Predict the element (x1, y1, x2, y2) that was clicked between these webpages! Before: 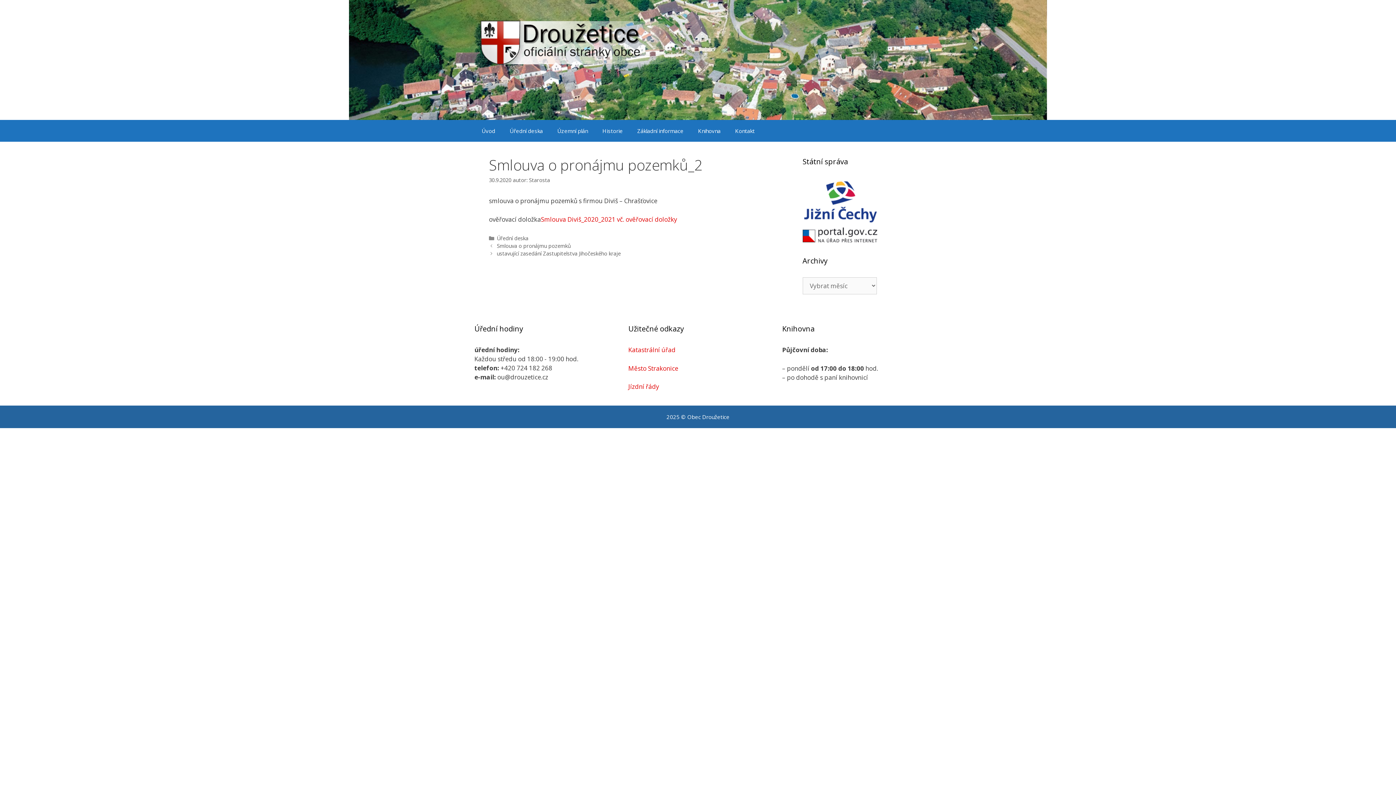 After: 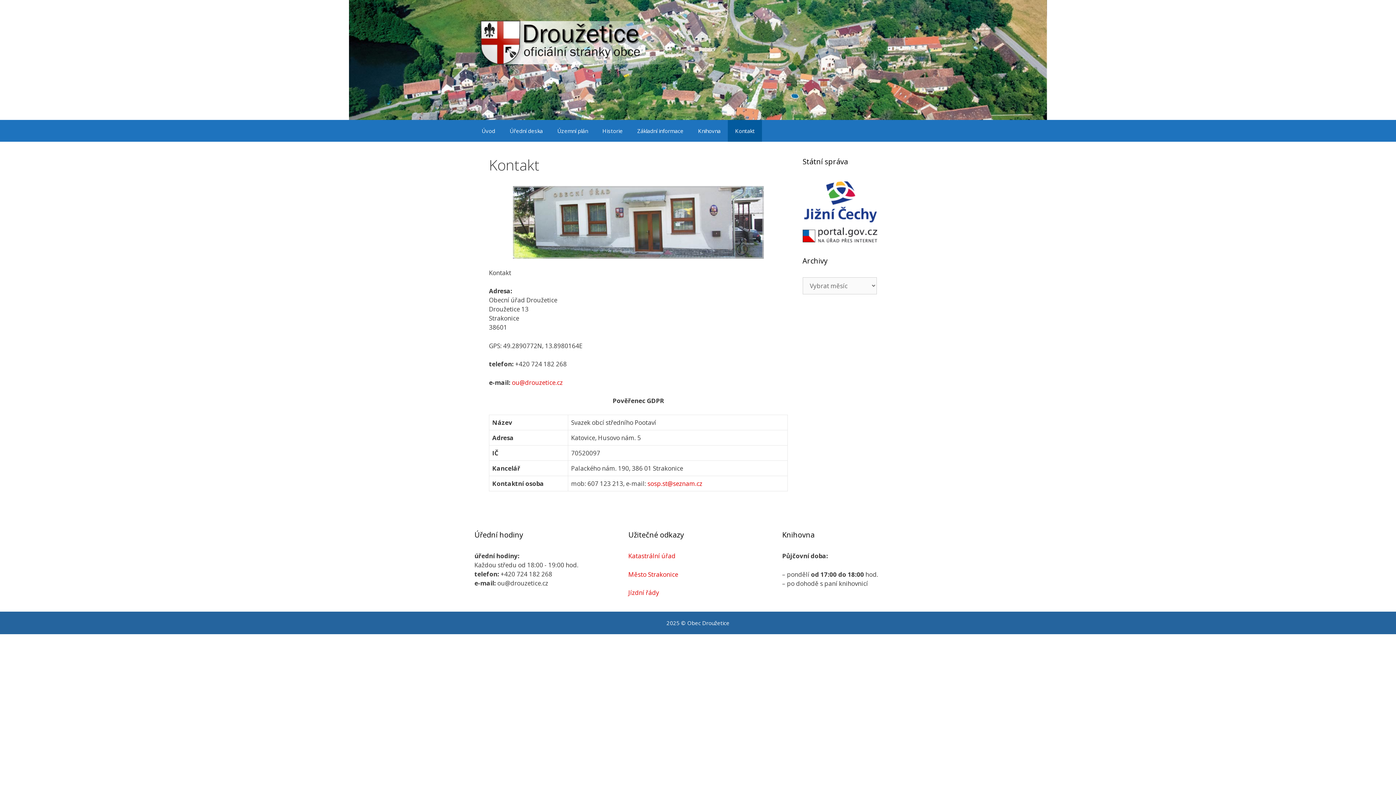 Action: label: Kontakt bbox: (728, 120, 762, 141)